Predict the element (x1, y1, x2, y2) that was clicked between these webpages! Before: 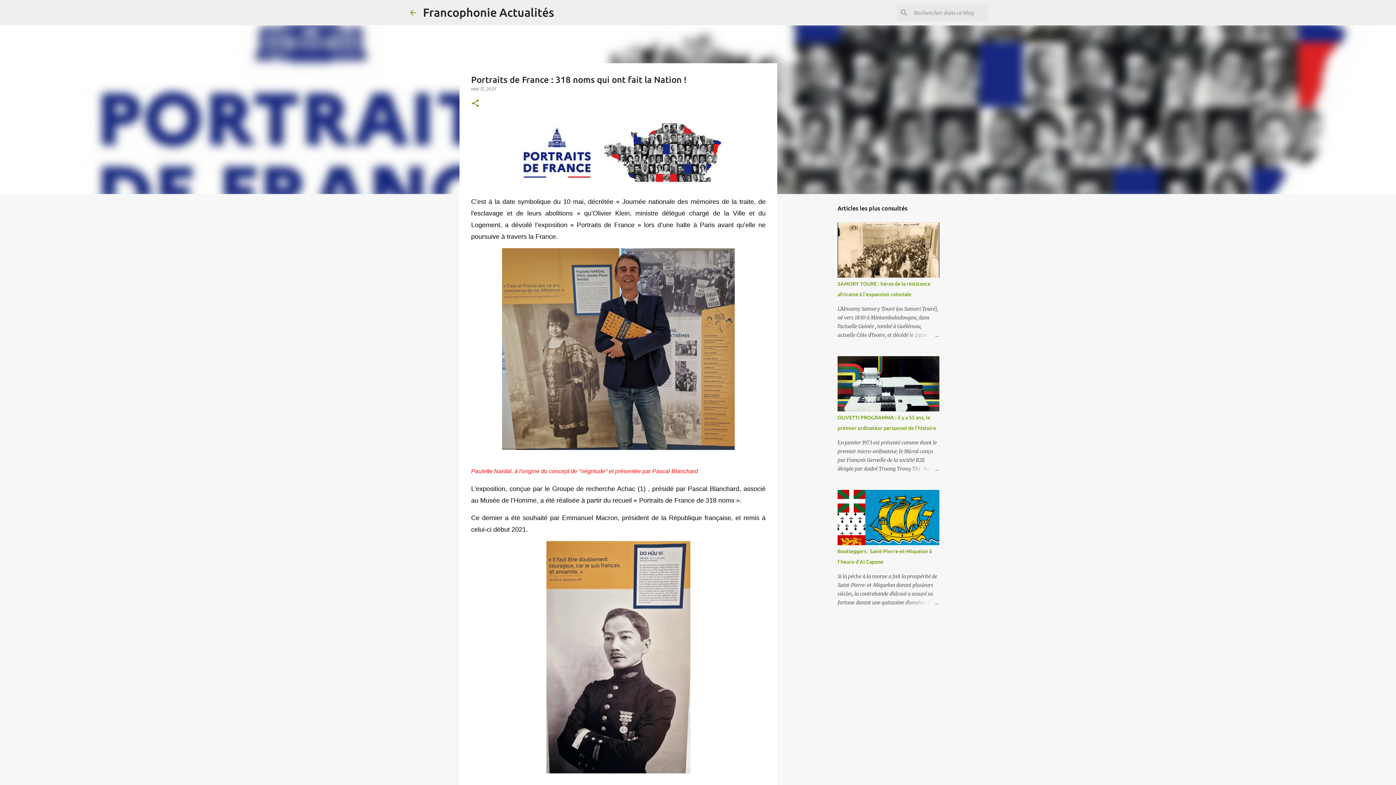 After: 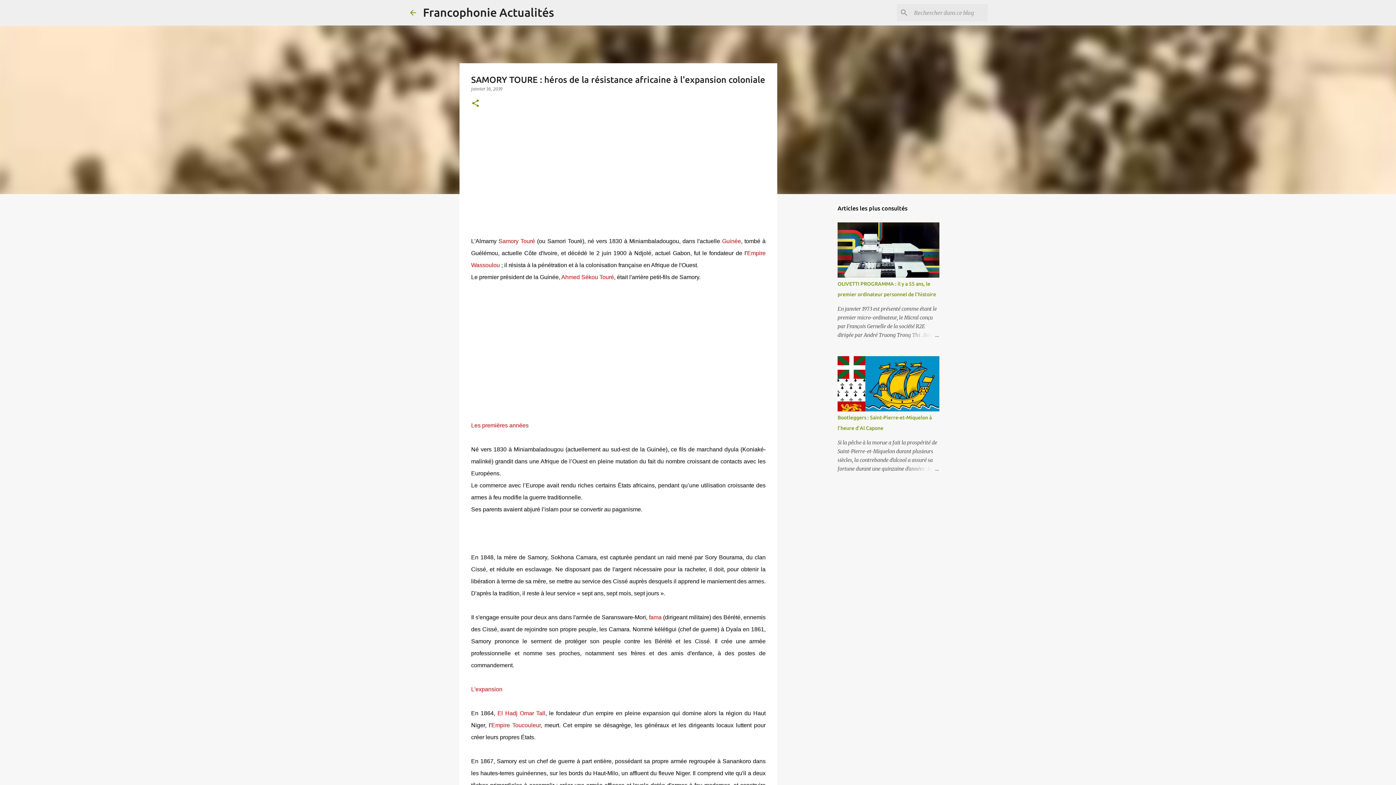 Action: bbox: (904, 330, 939, 339)